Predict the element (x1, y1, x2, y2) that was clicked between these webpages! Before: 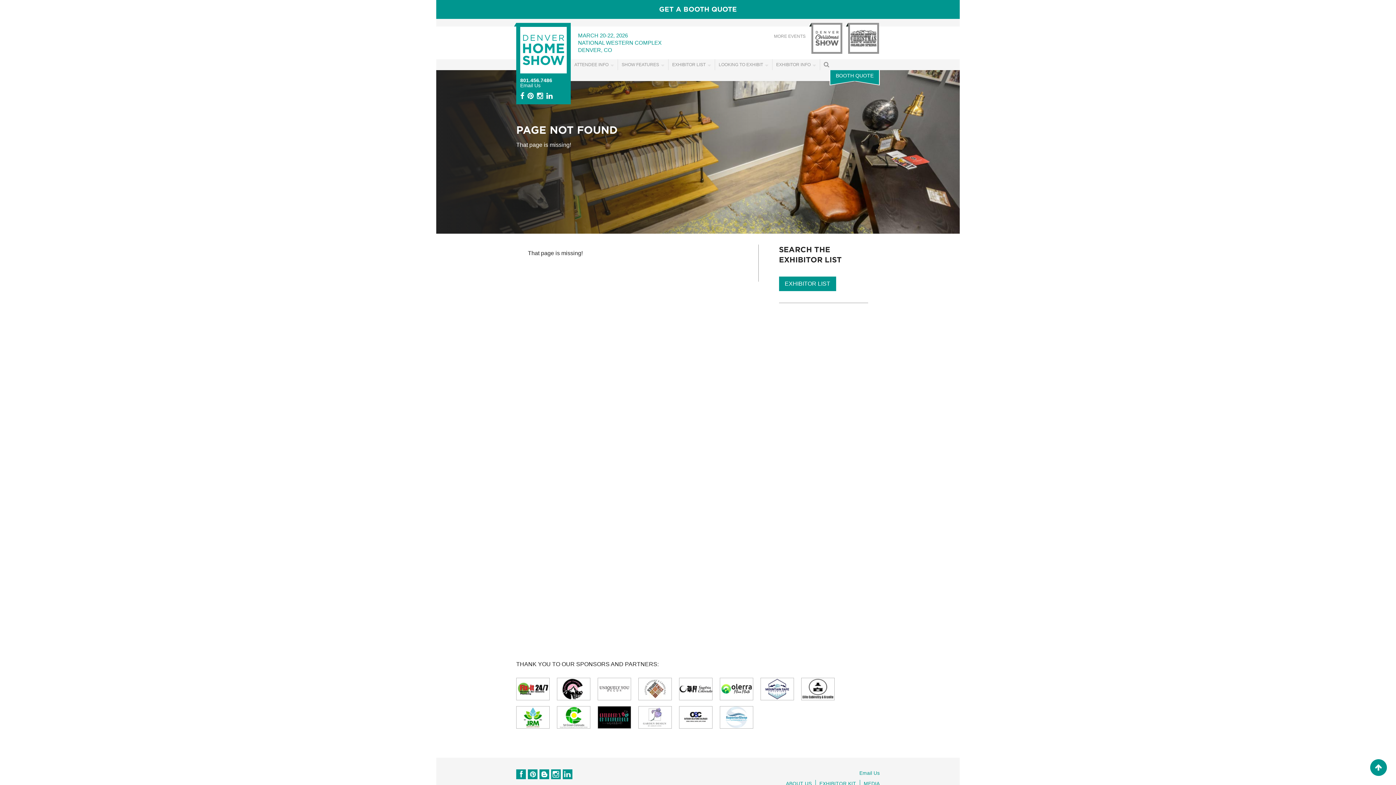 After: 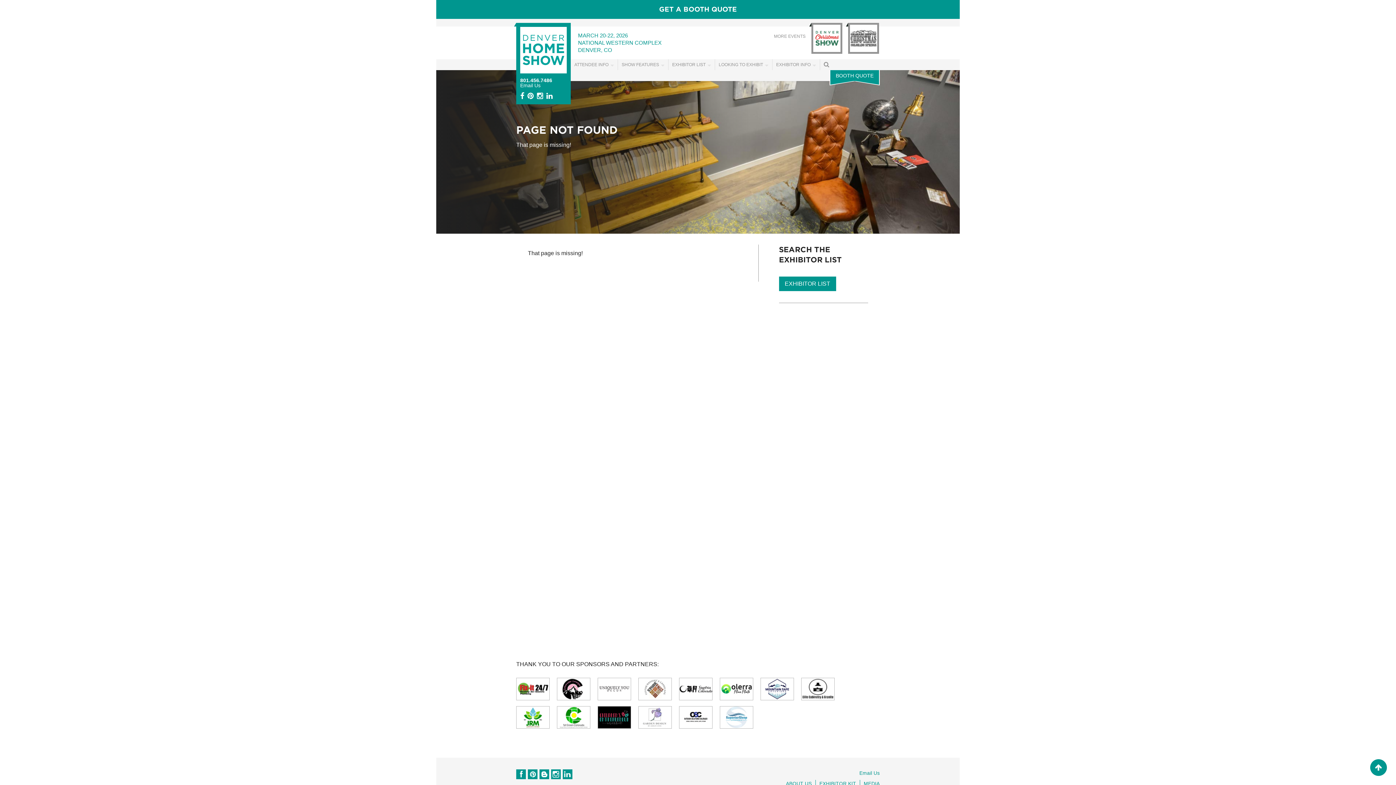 Action: bbox: (811, 22, 842, 53)